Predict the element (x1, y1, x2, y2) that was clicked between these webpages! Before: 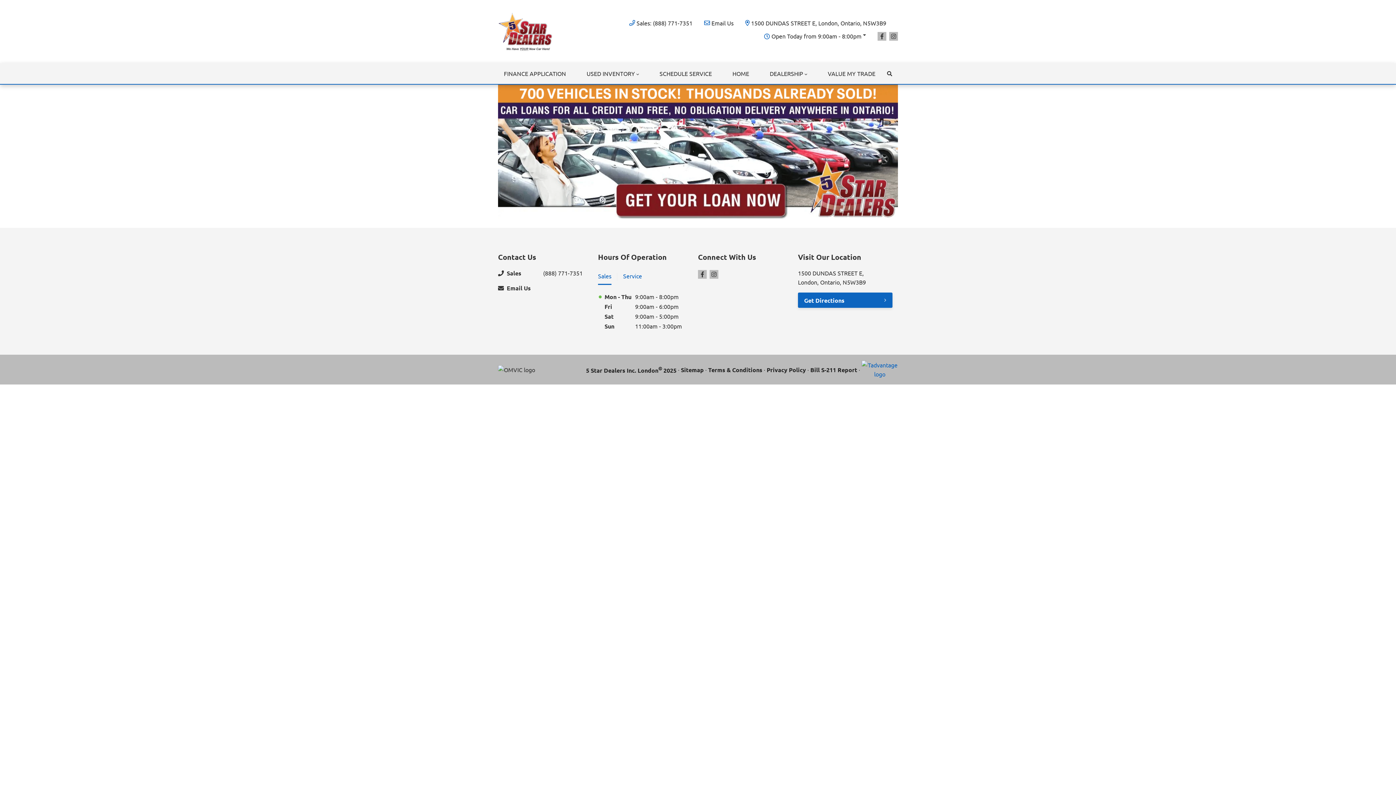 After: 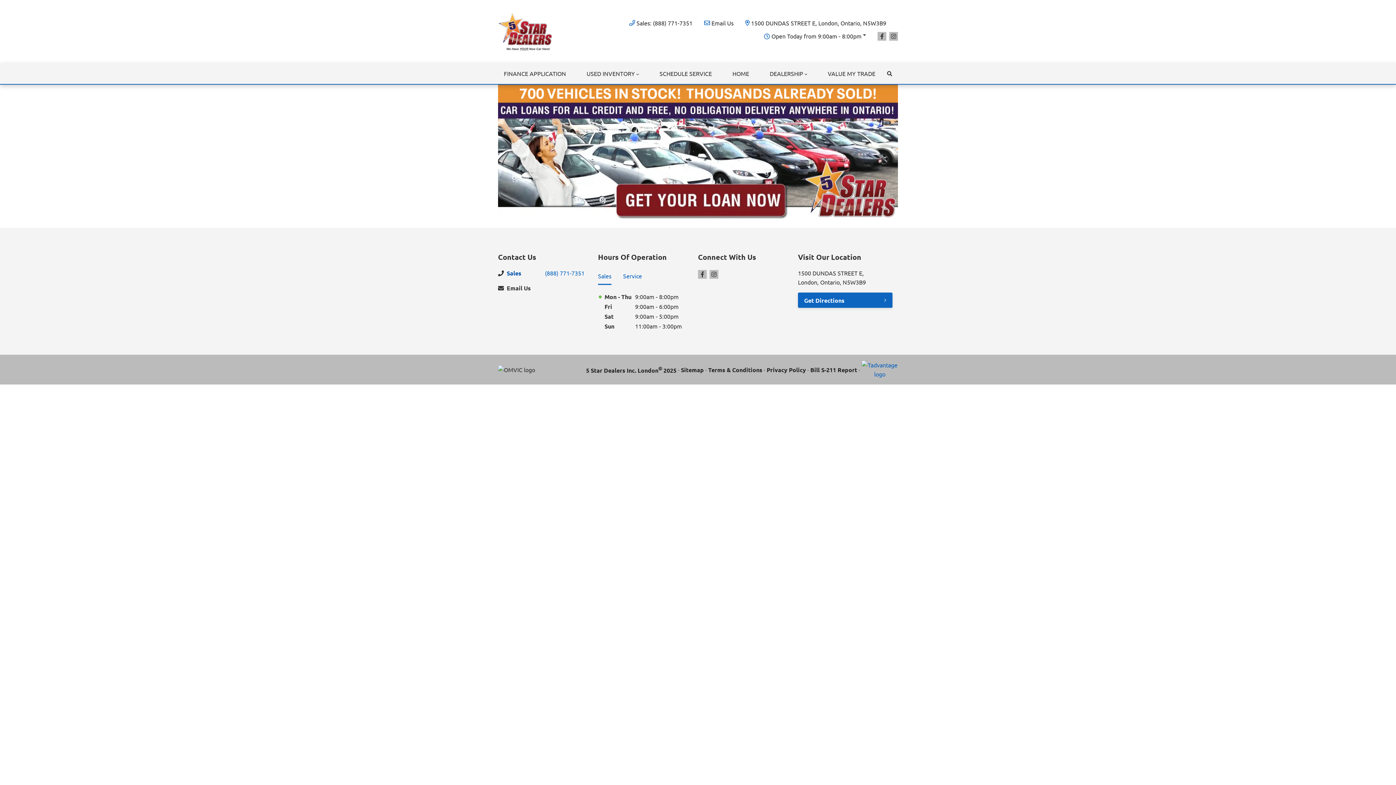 Action: label: Sales
(888) 771-7351 bbox: (506, 268, 598, 277)